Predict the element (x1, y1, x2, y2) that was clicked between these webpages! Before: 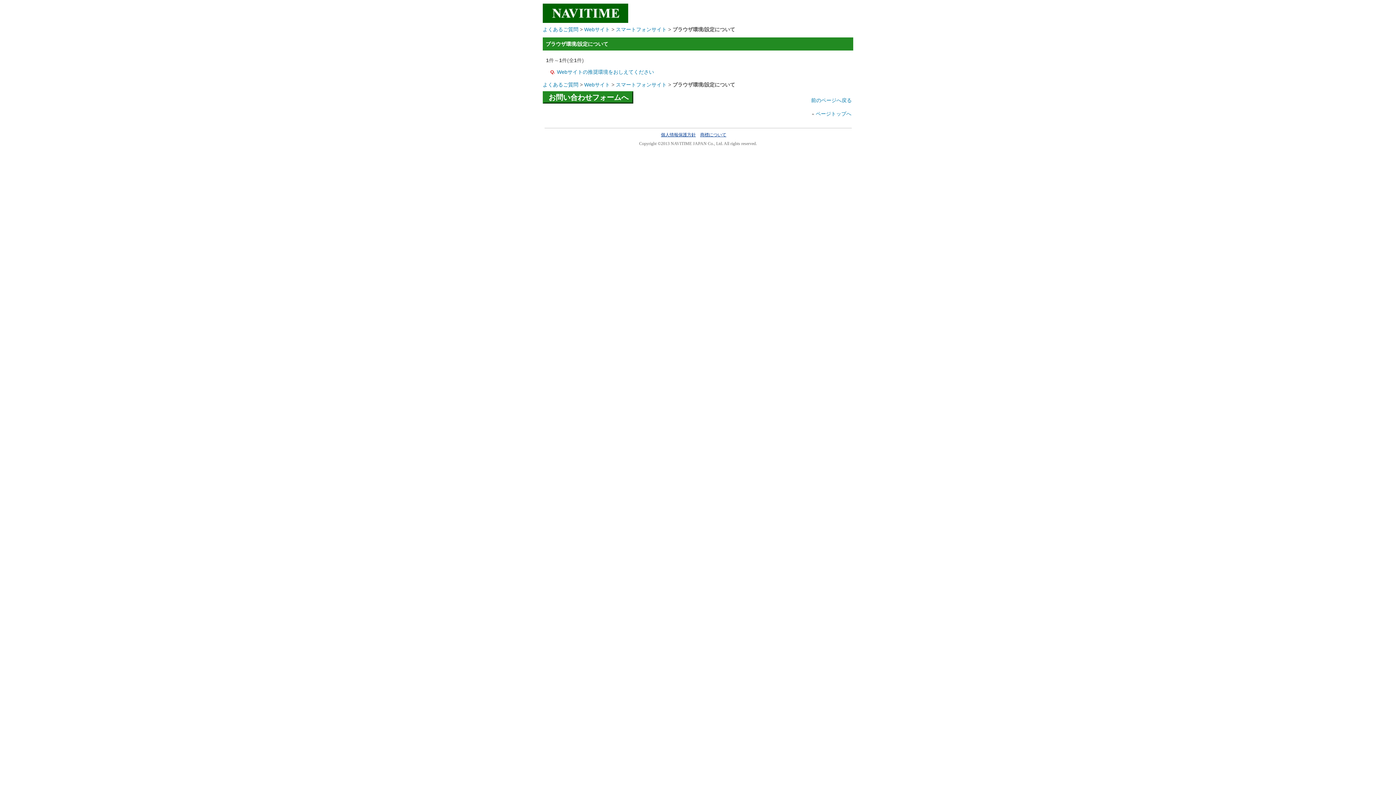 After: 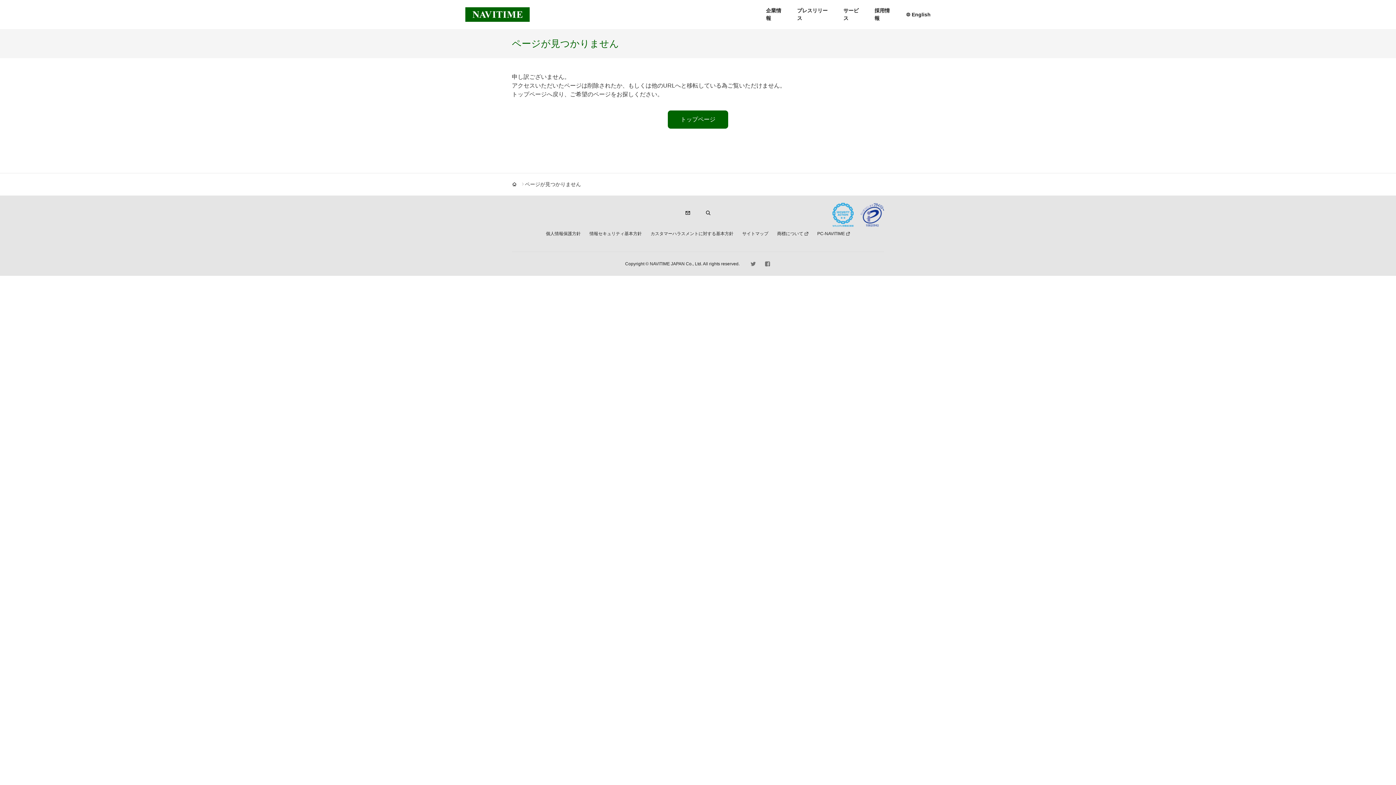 Action: bbox: (700, 132, 726, 137) label: 商標について